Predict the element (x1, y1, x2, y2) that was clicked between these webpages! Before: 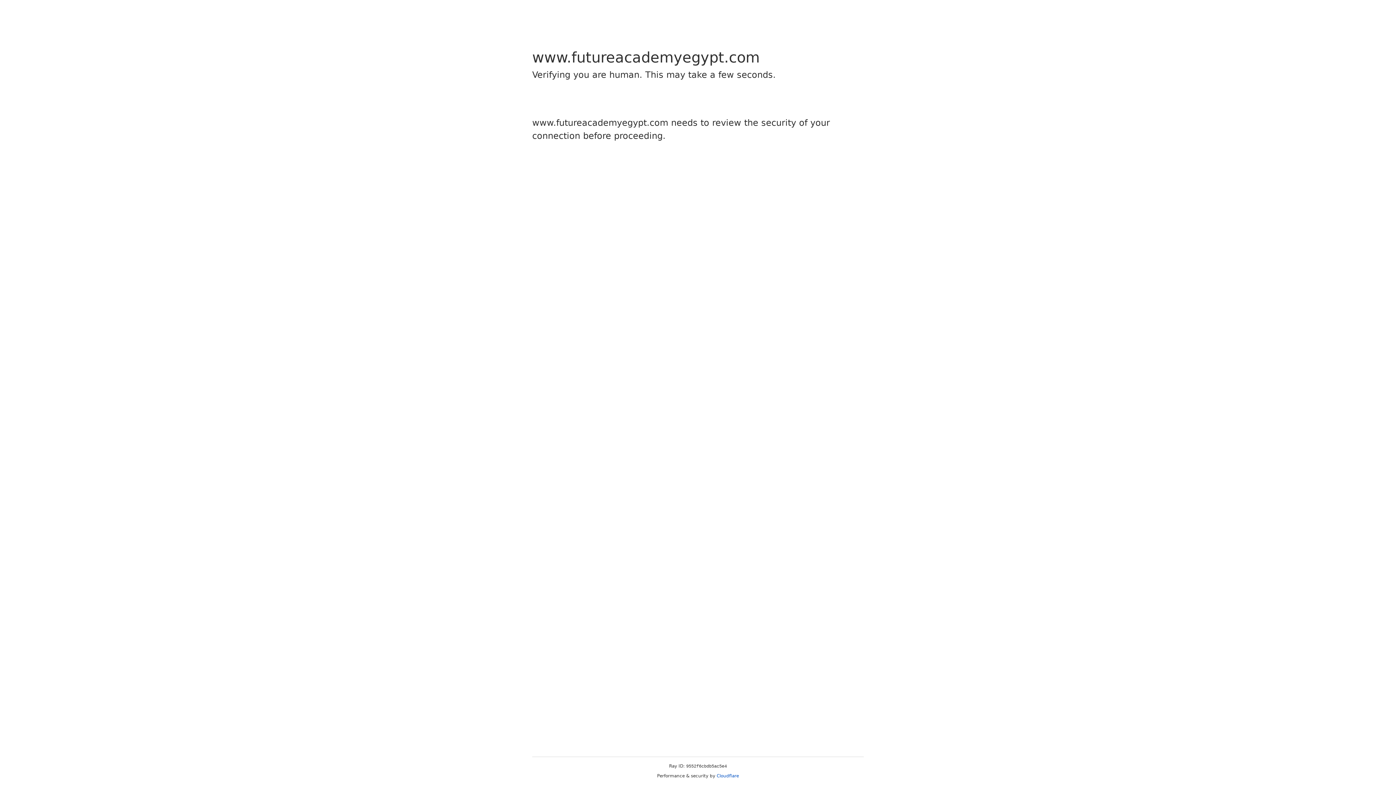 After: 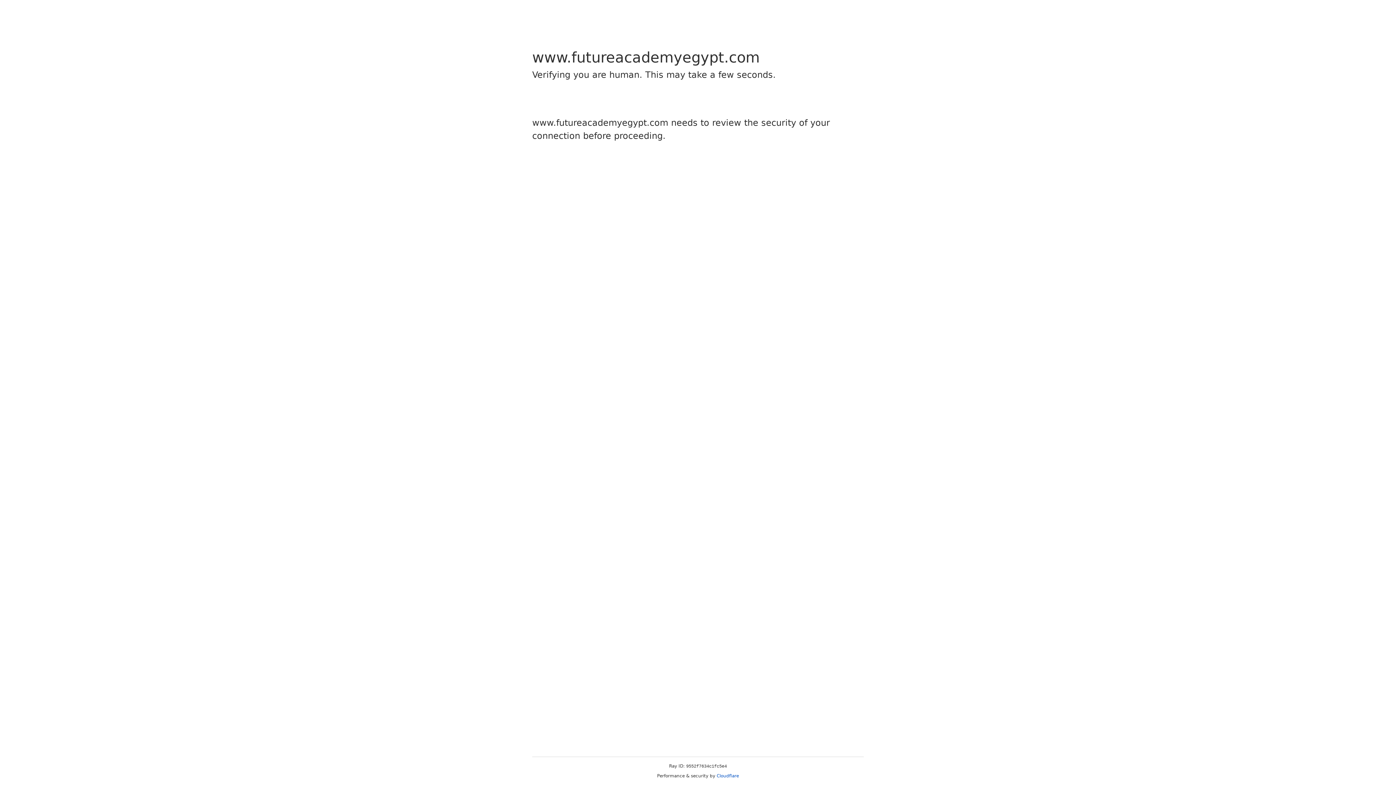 Action: label: Cloudflare bbox: (716, 773, 739, 778)